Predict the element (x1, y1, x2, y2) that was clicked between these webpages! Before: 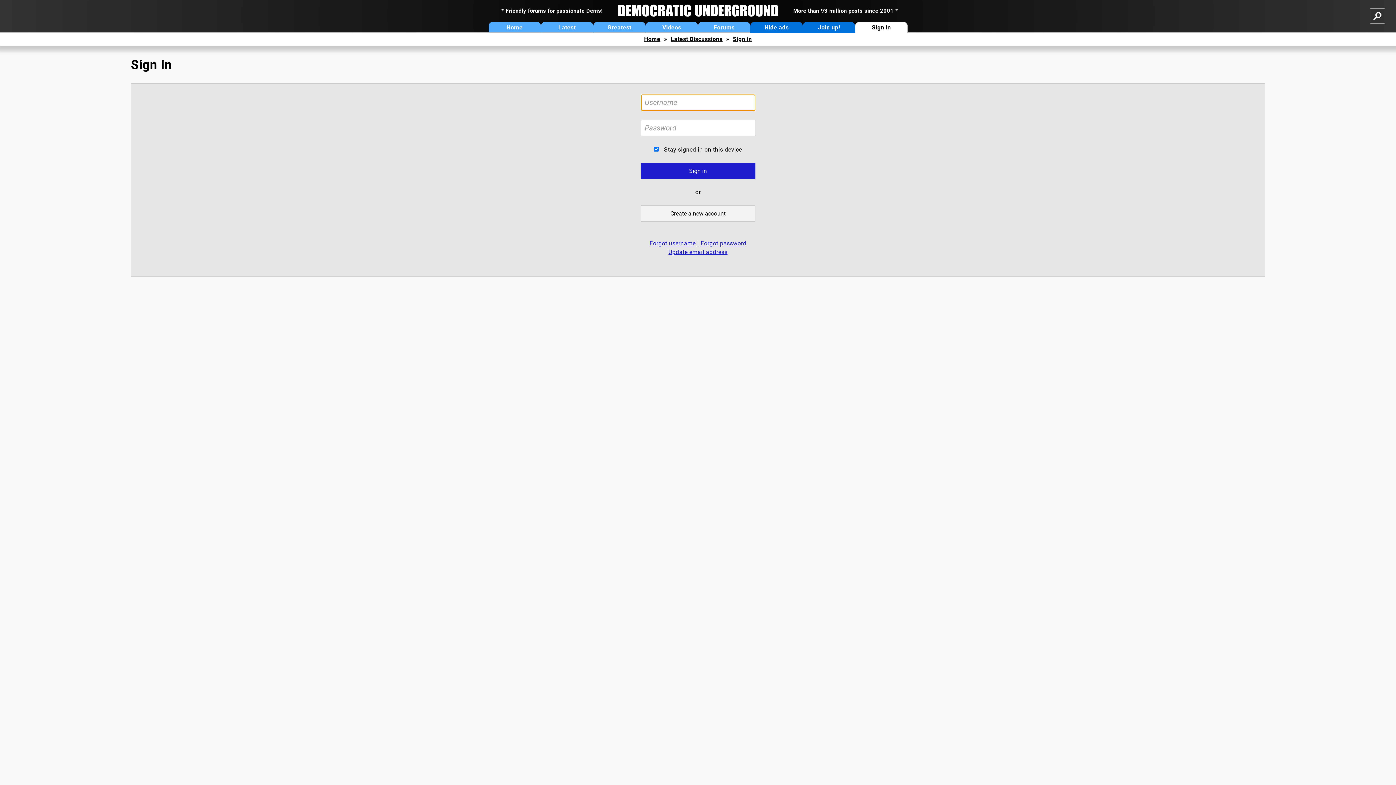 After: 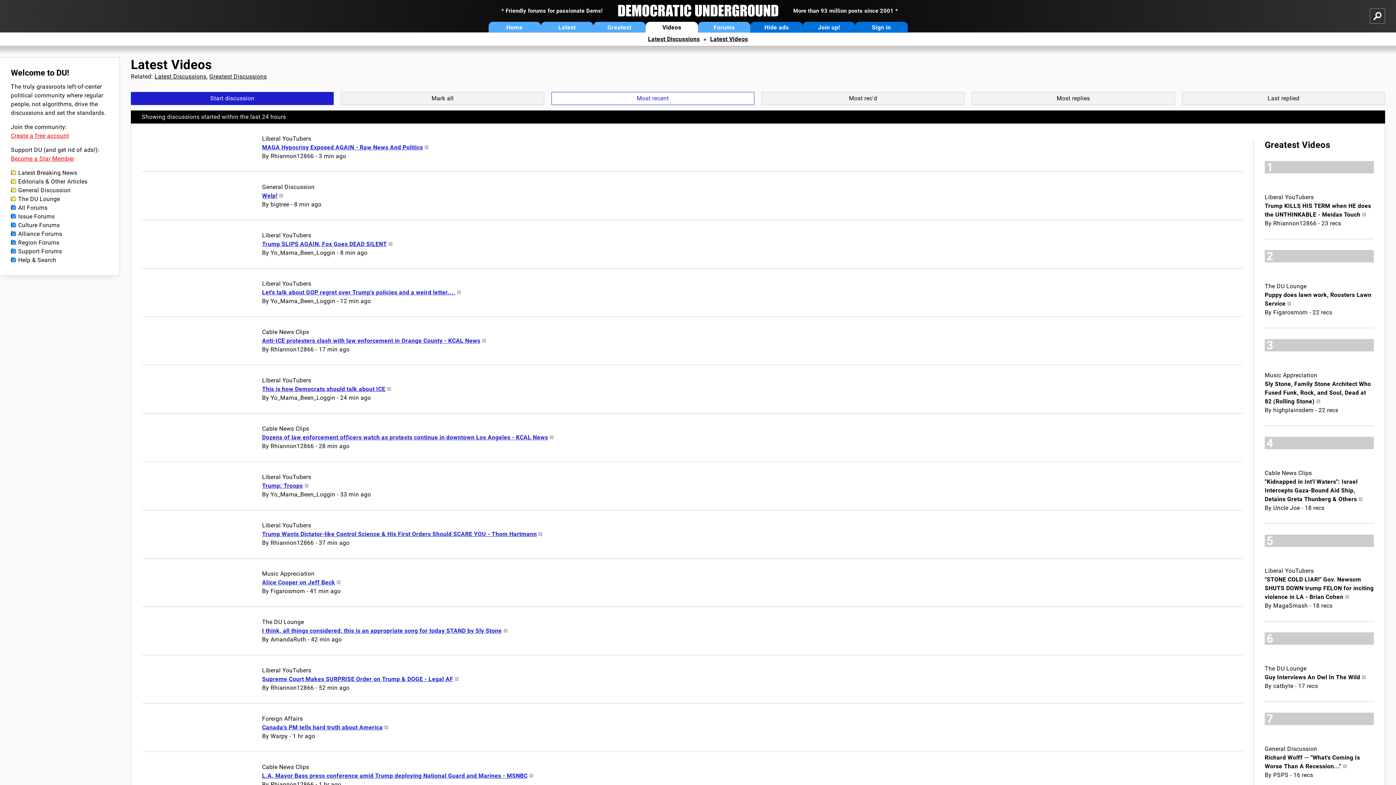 Action: bbox: (645, 21, 698, 32) label: Videos